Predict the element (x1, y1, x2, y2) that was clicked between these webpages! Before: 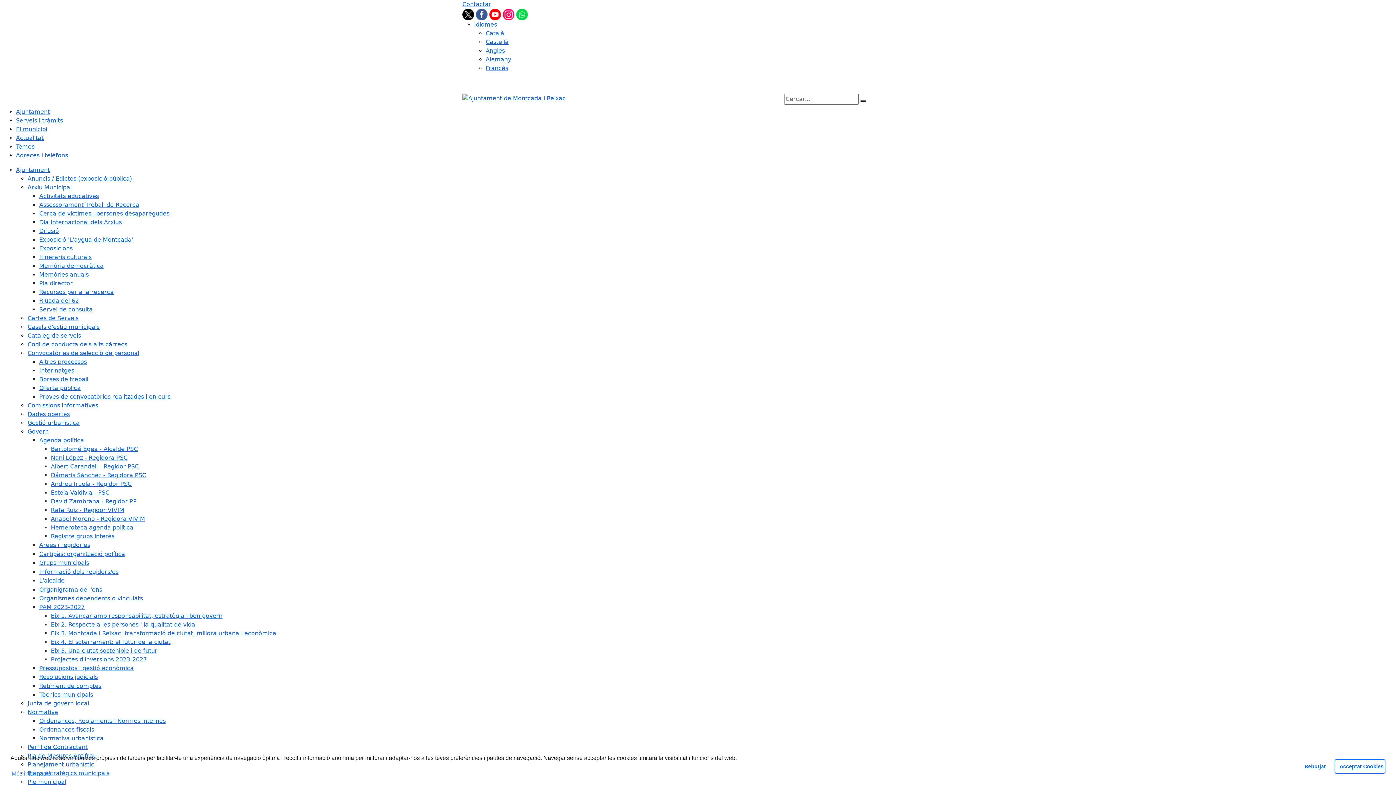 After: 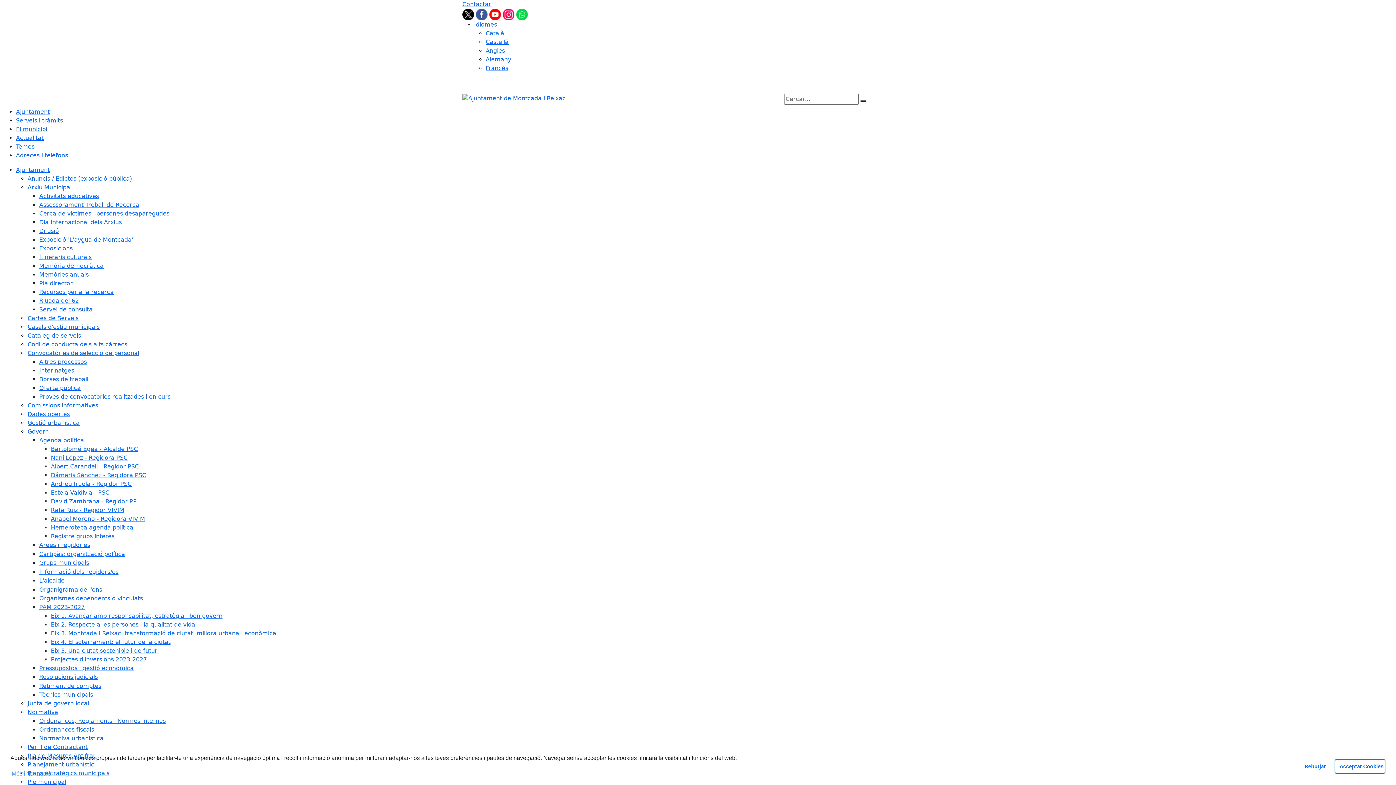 Action: label: Activitats educatives bbox: (39, 192, 98, 199)